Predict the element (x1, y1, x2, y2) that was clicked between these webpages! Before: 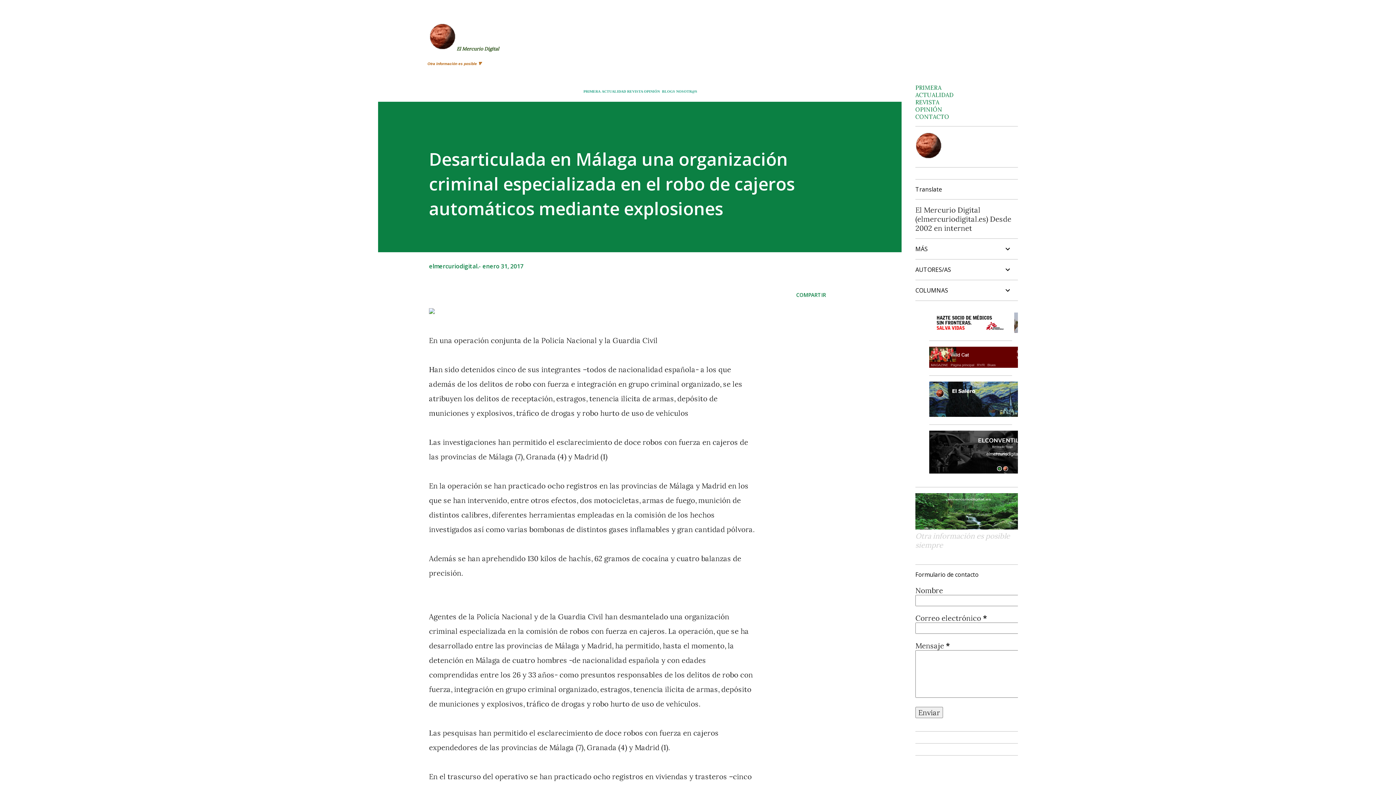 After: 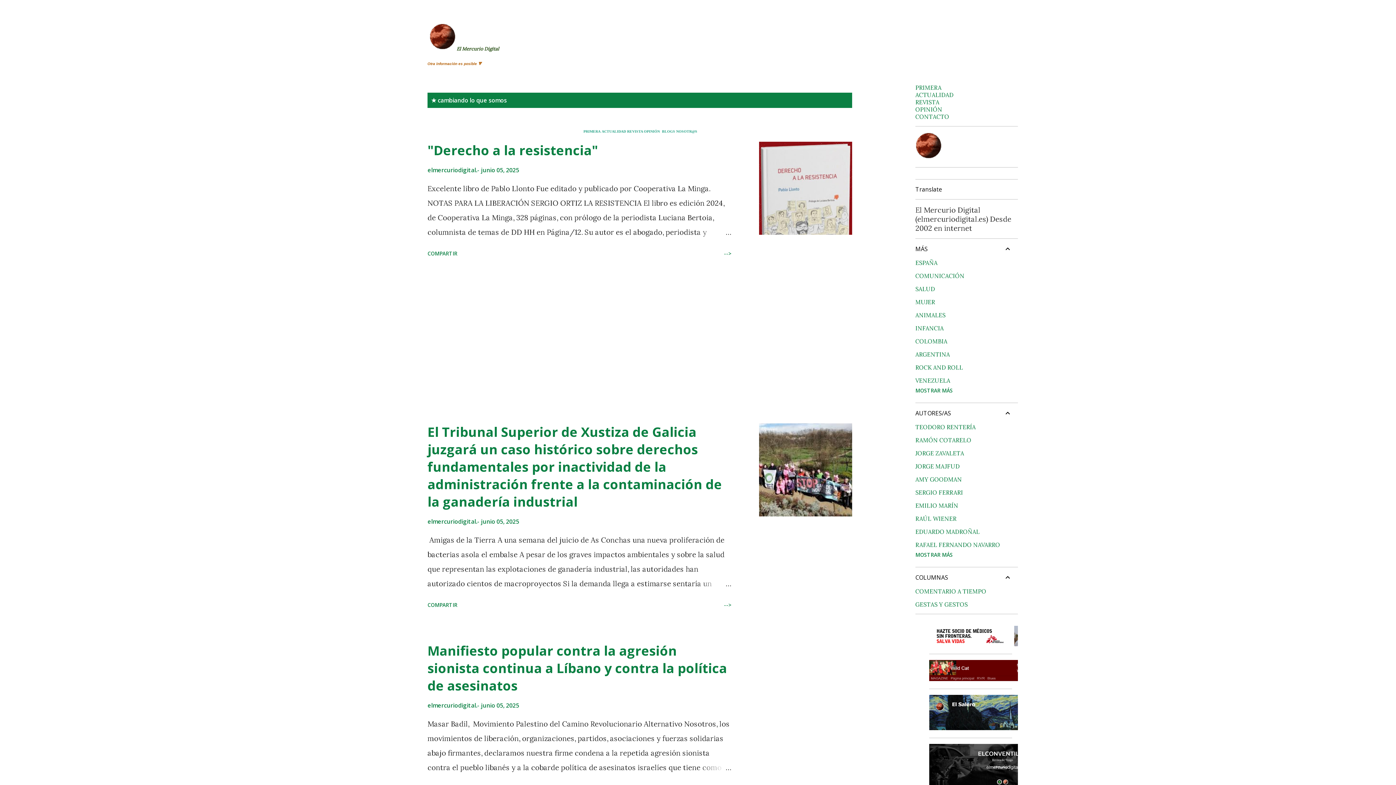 Action: label: OPINIÓN bbox: (915, 105, 942, 113)